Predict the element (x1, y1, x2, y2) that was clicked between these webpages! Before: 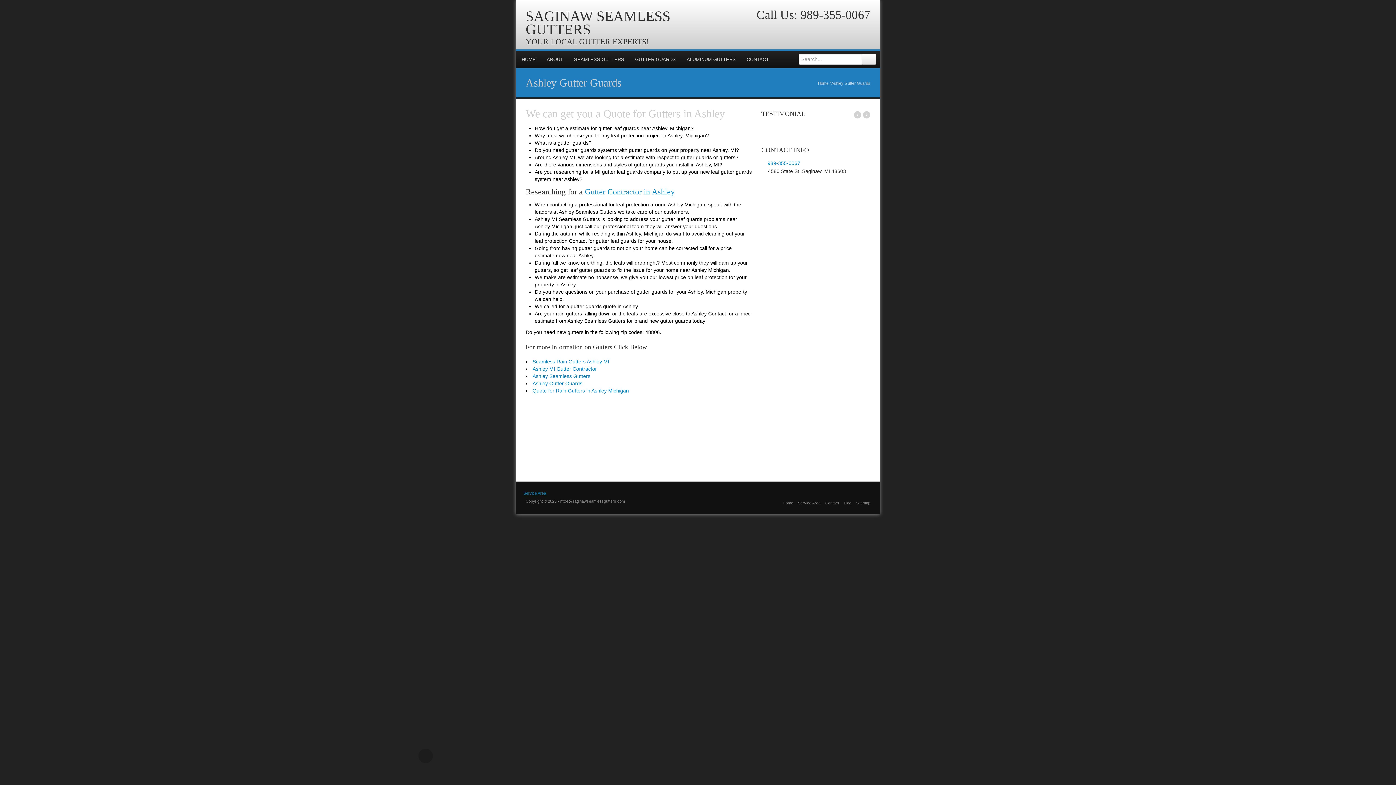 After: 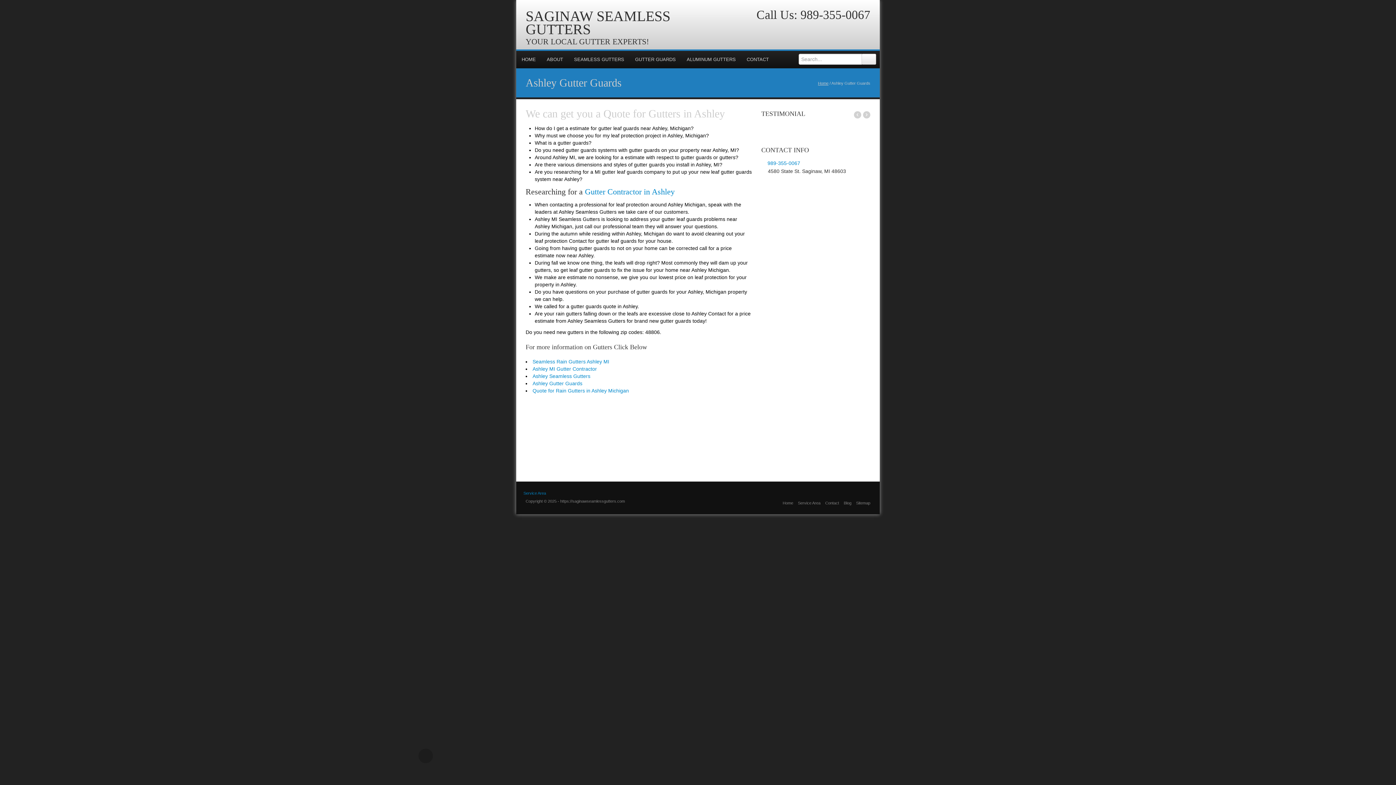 Action: label: Home bbox: (818, 81, 828, 85)